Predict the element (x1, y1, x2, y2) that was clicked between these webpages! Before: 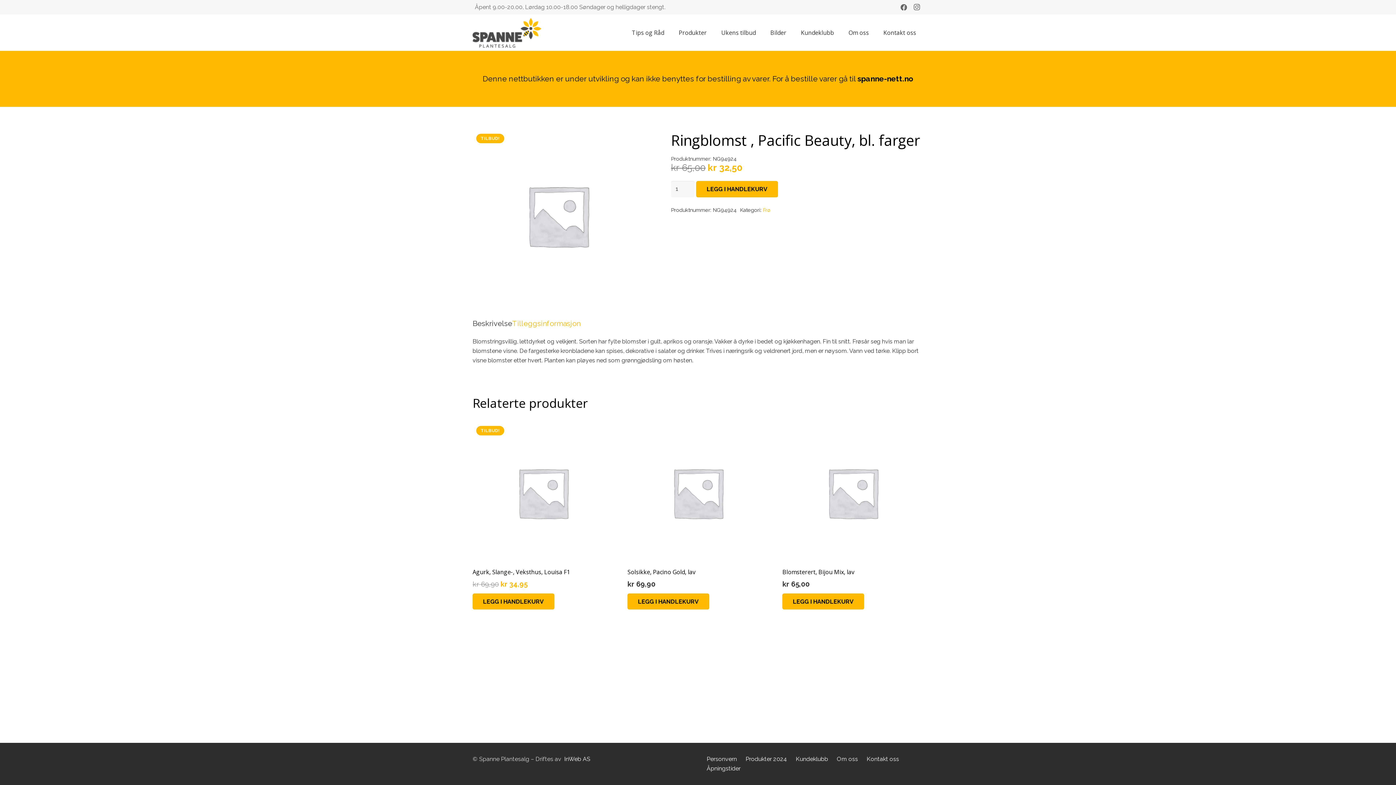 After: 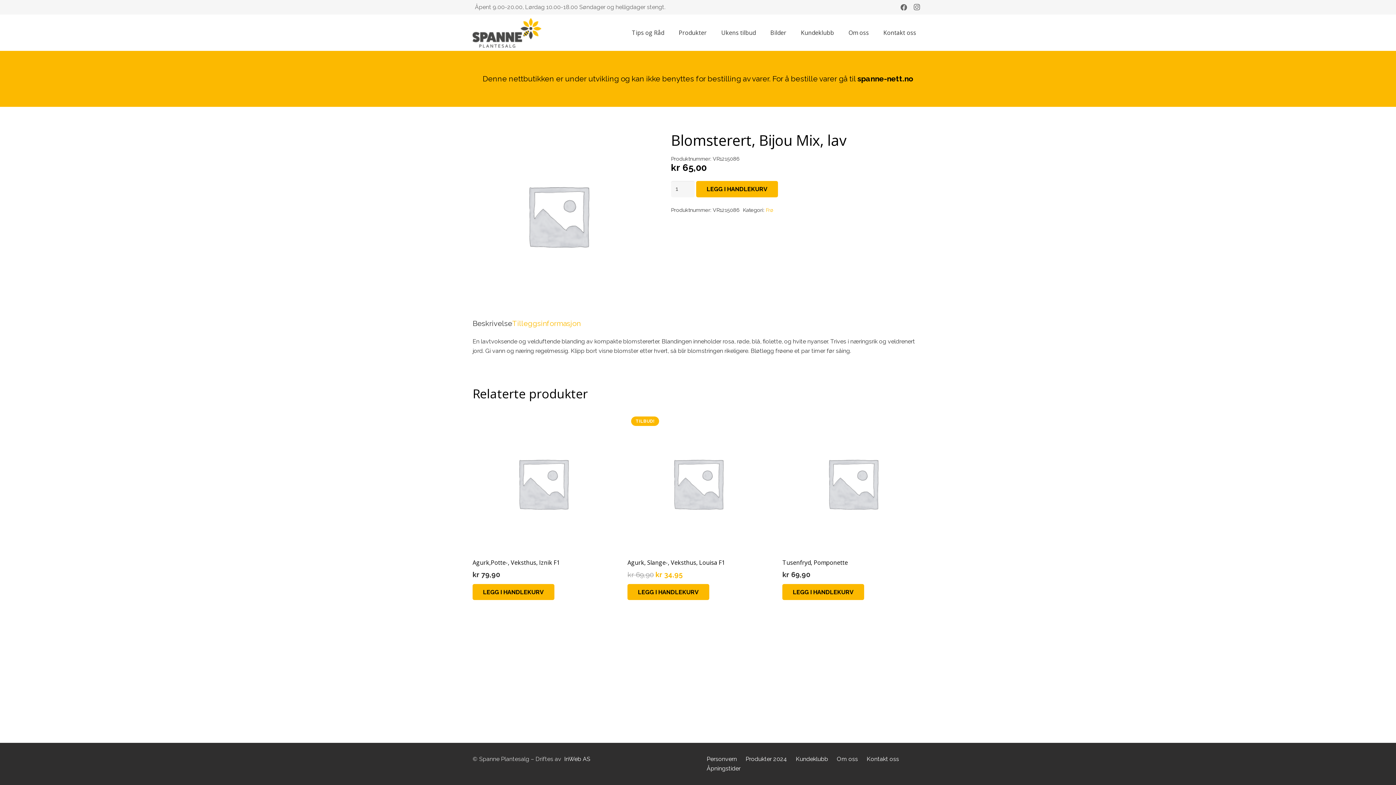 Action: label: Blomsterert, Bijou Mix, lav
kr 65,00 bbox: (782, 422, 923, 589)